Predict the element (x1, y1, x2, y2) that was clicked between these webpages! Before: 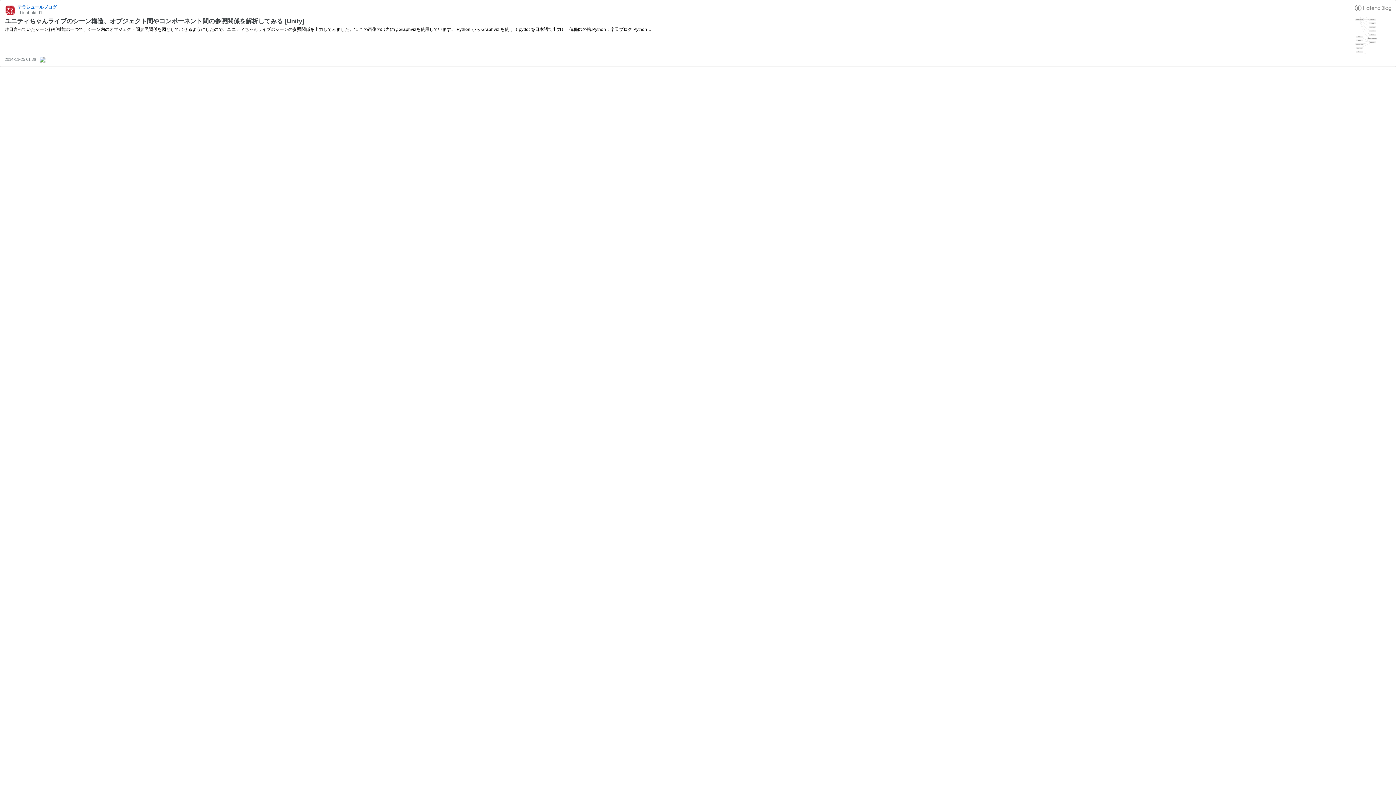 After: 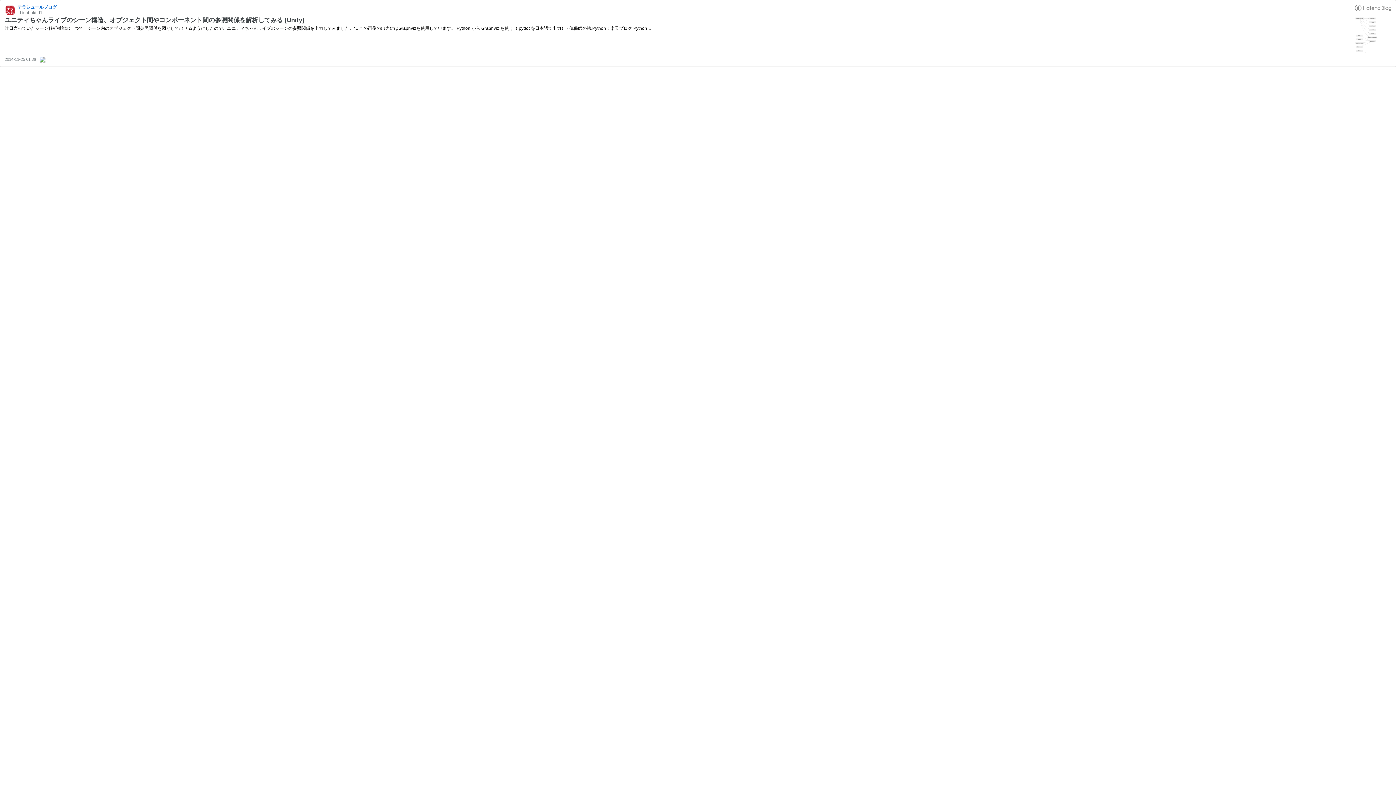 Action: bbox: (1355, 49, 1391, 54)